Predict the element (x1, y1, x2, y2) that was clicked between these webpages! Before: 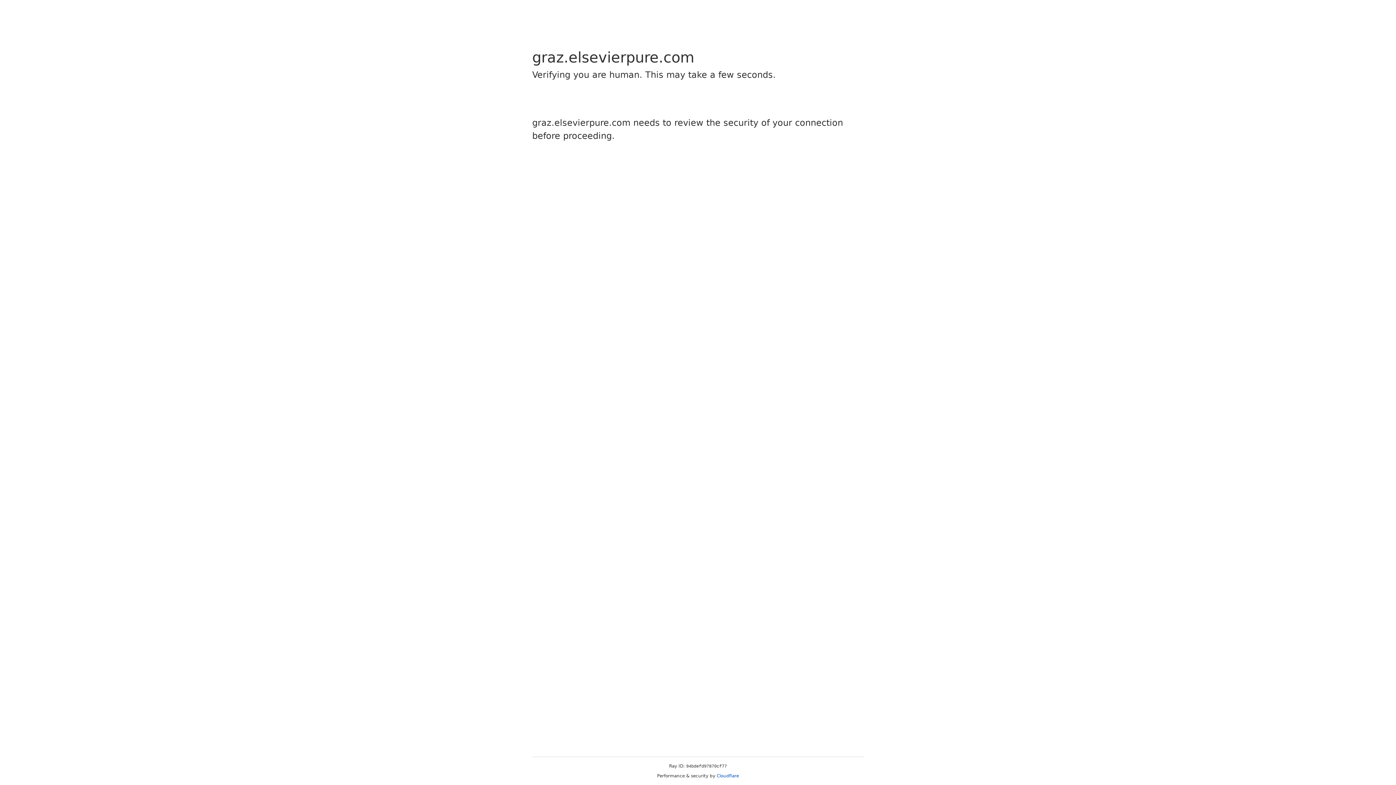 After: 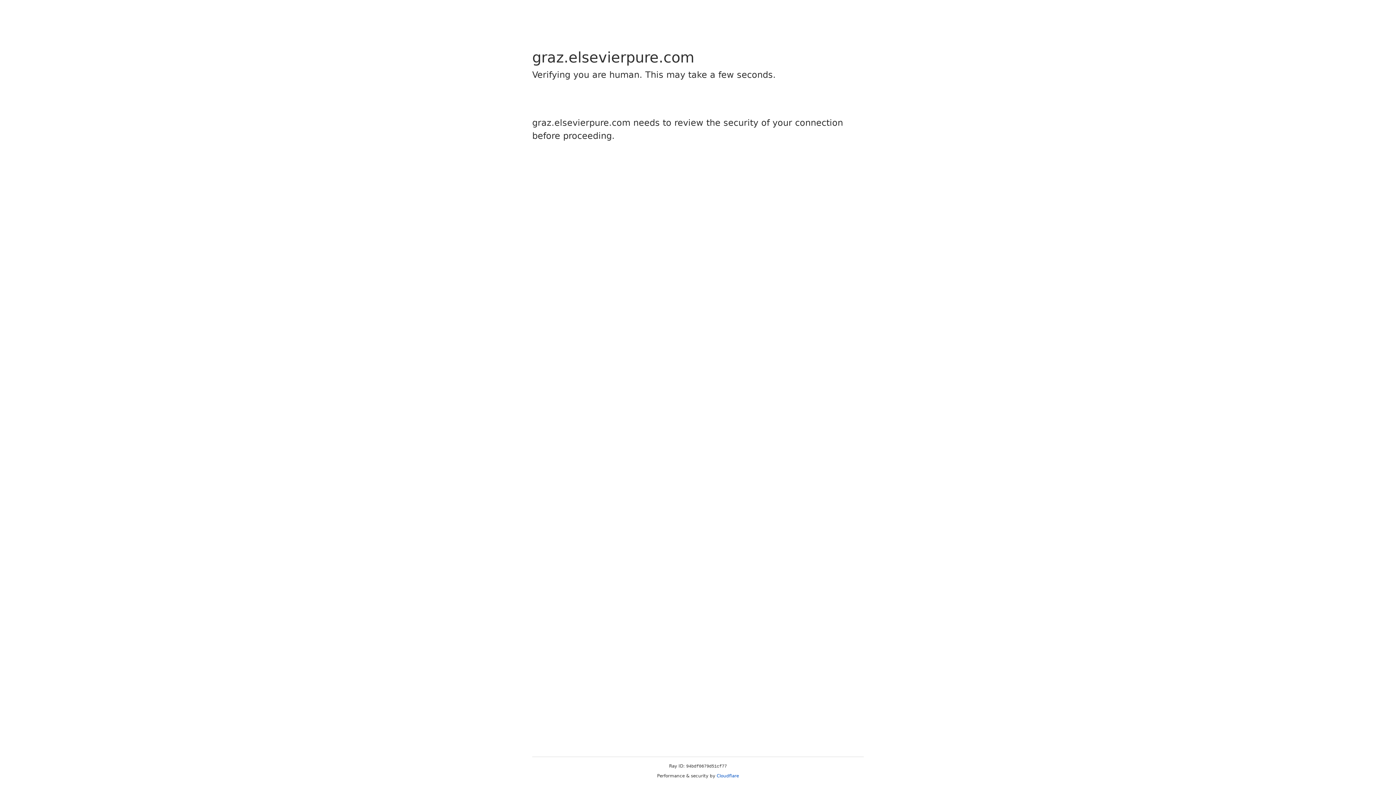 Action: bbox: (716, 773, 739, 778) label: Cloudflare